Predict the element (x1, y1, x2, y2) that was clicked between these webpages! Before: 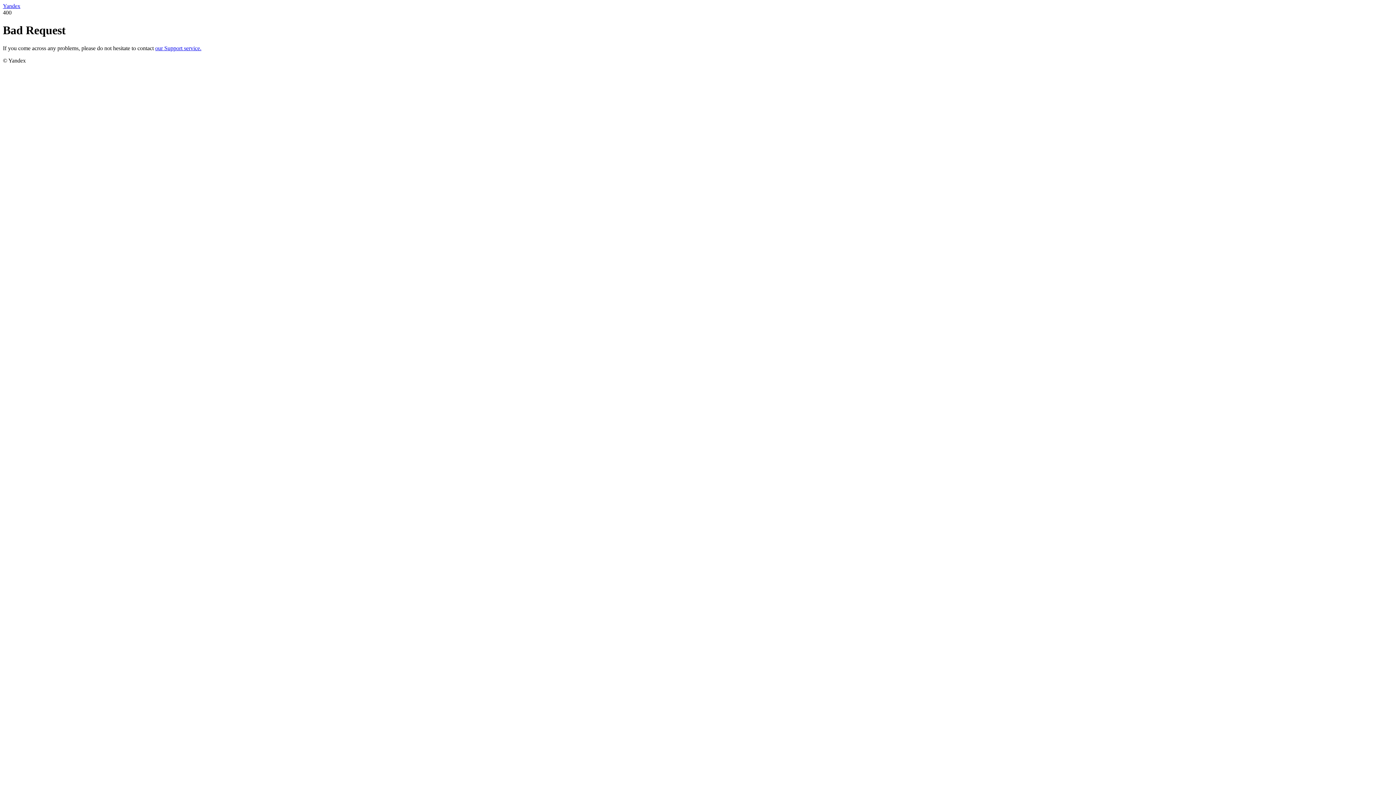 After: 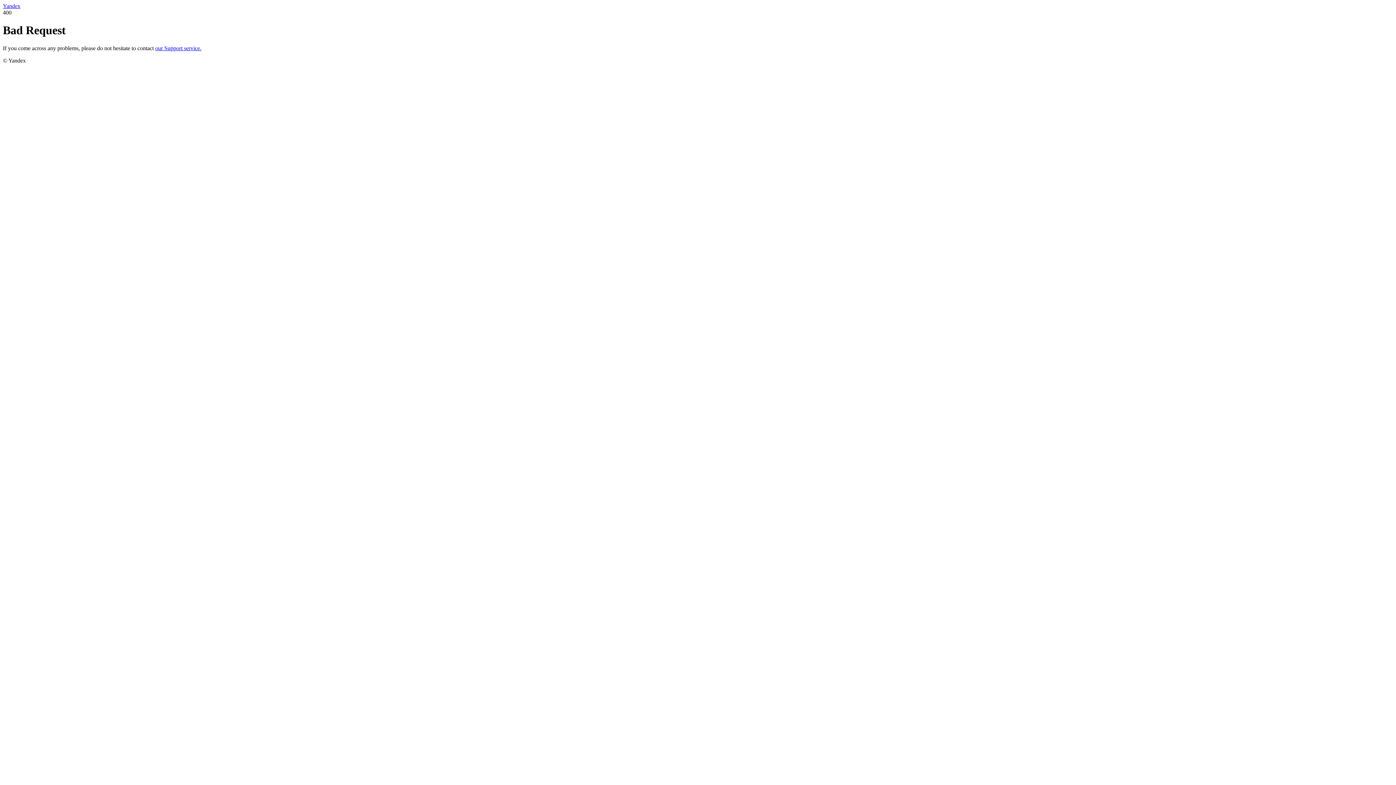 Action: bbox: (2, 2, 20, 9) label: Yandex